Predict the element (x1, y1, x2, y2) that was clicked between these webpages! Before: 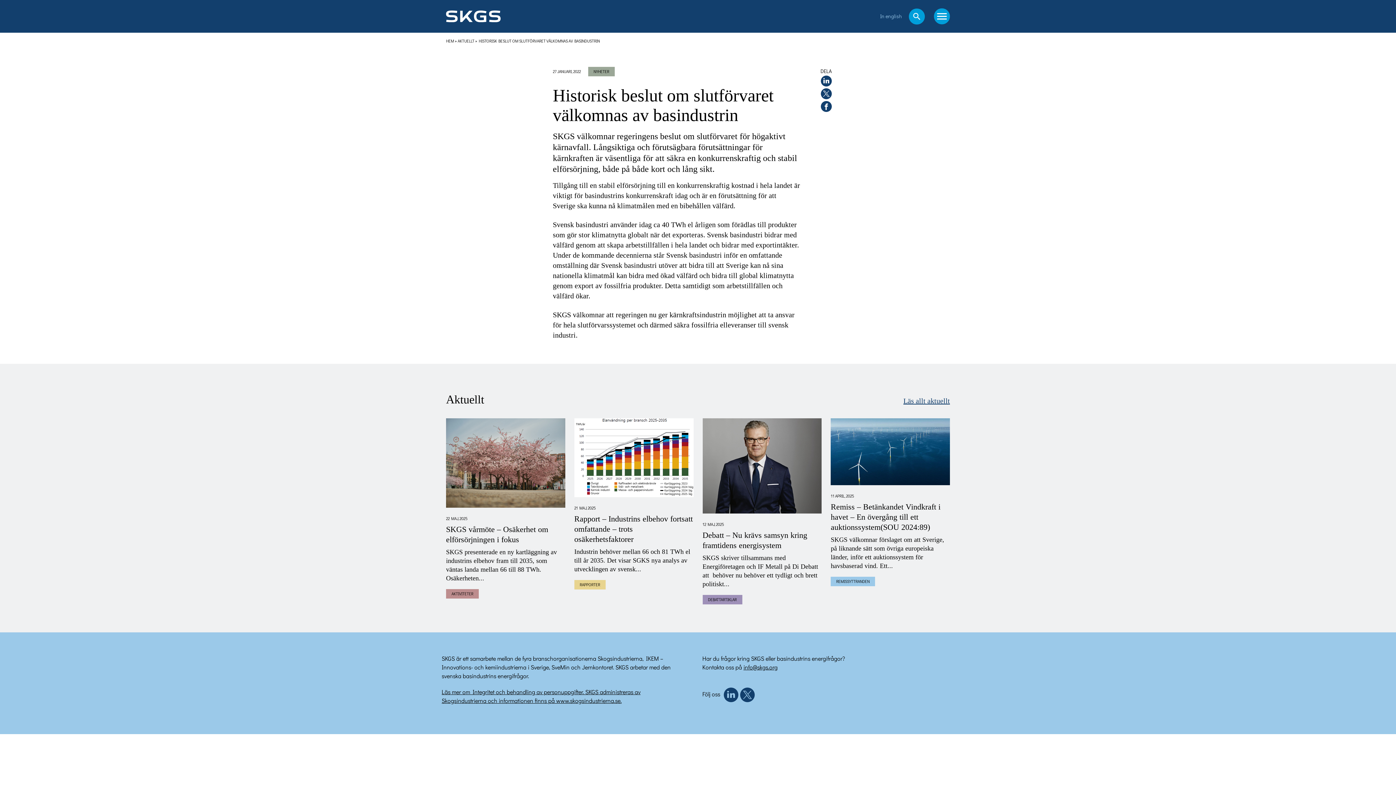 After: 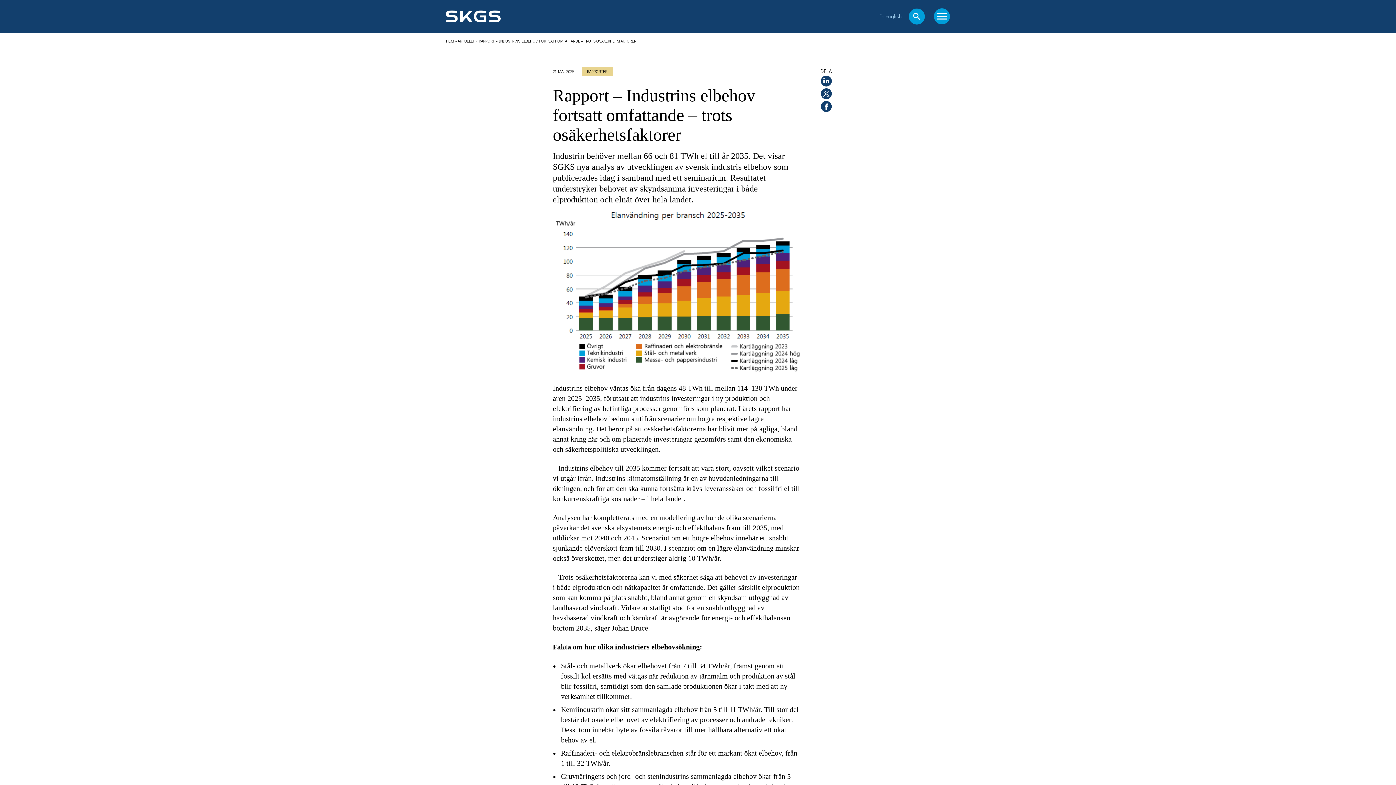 Action: label: 21 MAJ, 2025
Rapport – Industrins elbehov fortsatt omfattande – trots osäkerhetsfaktorer

Industrin behöver mellan 66 och 81 TWh el till år 2035. Det visar SGKS nya analys av utvecklingen av svensk...

RAPPORTER bbox: (574, 418, 693, 588)